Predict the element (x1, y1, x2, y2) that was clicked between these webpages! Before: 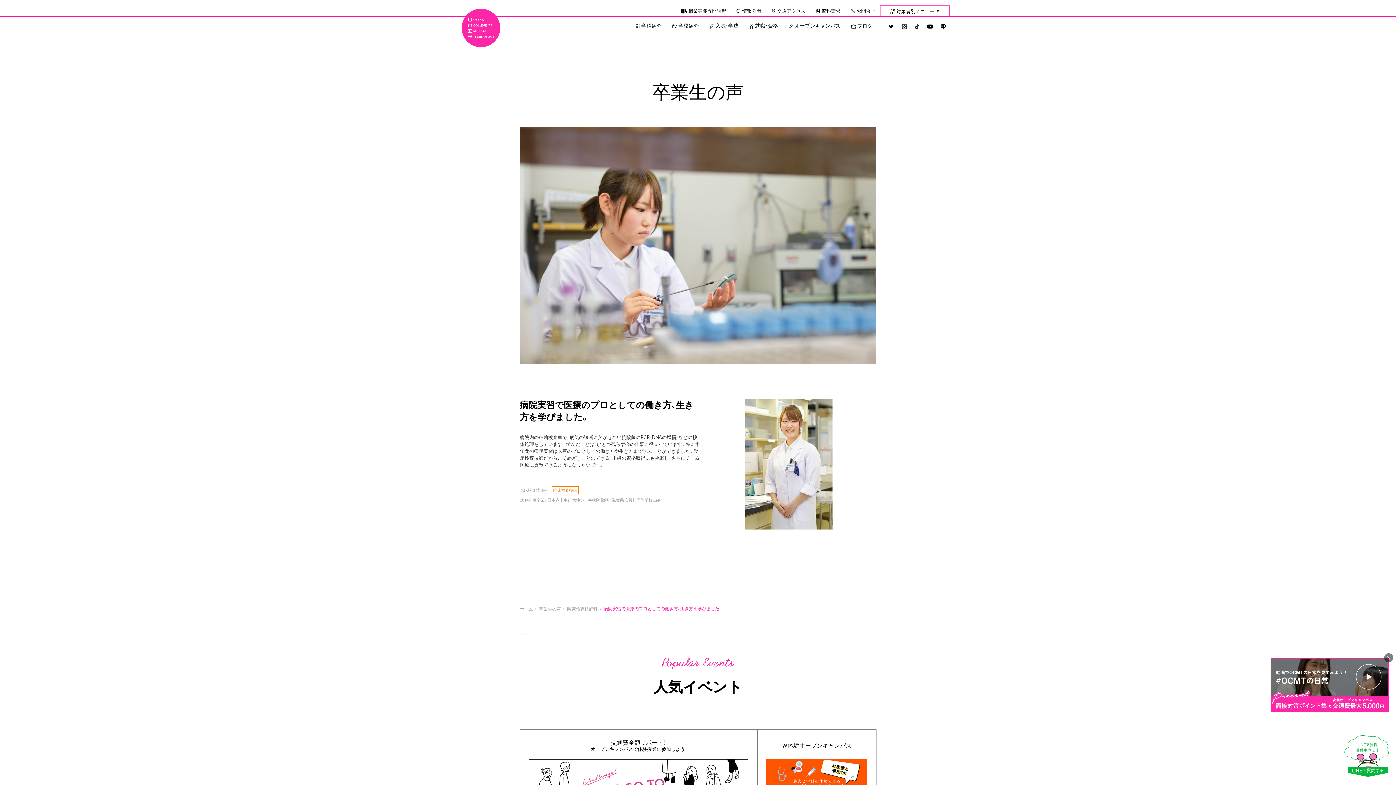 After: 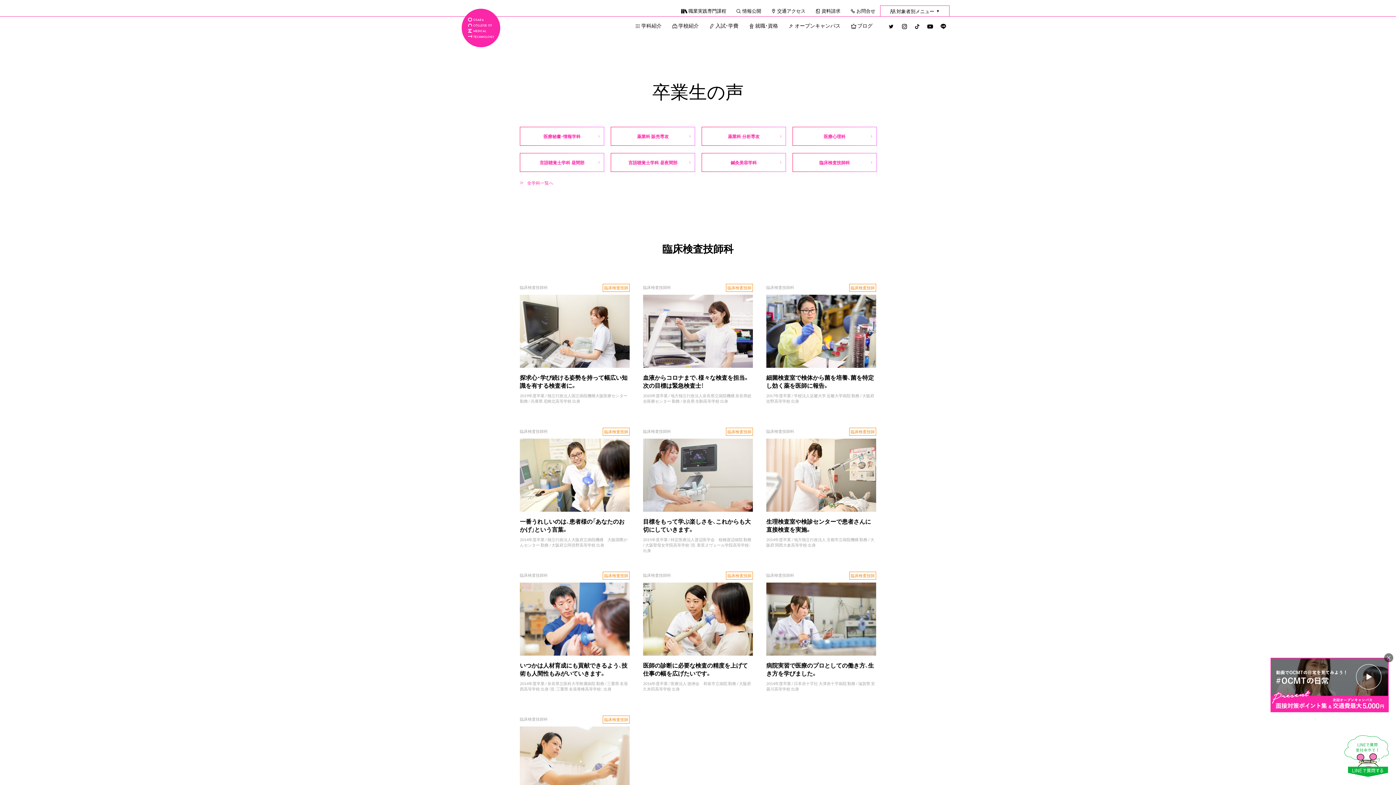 Action: bbox: (567, 605, 597, 612) label: 臨床検査技師科